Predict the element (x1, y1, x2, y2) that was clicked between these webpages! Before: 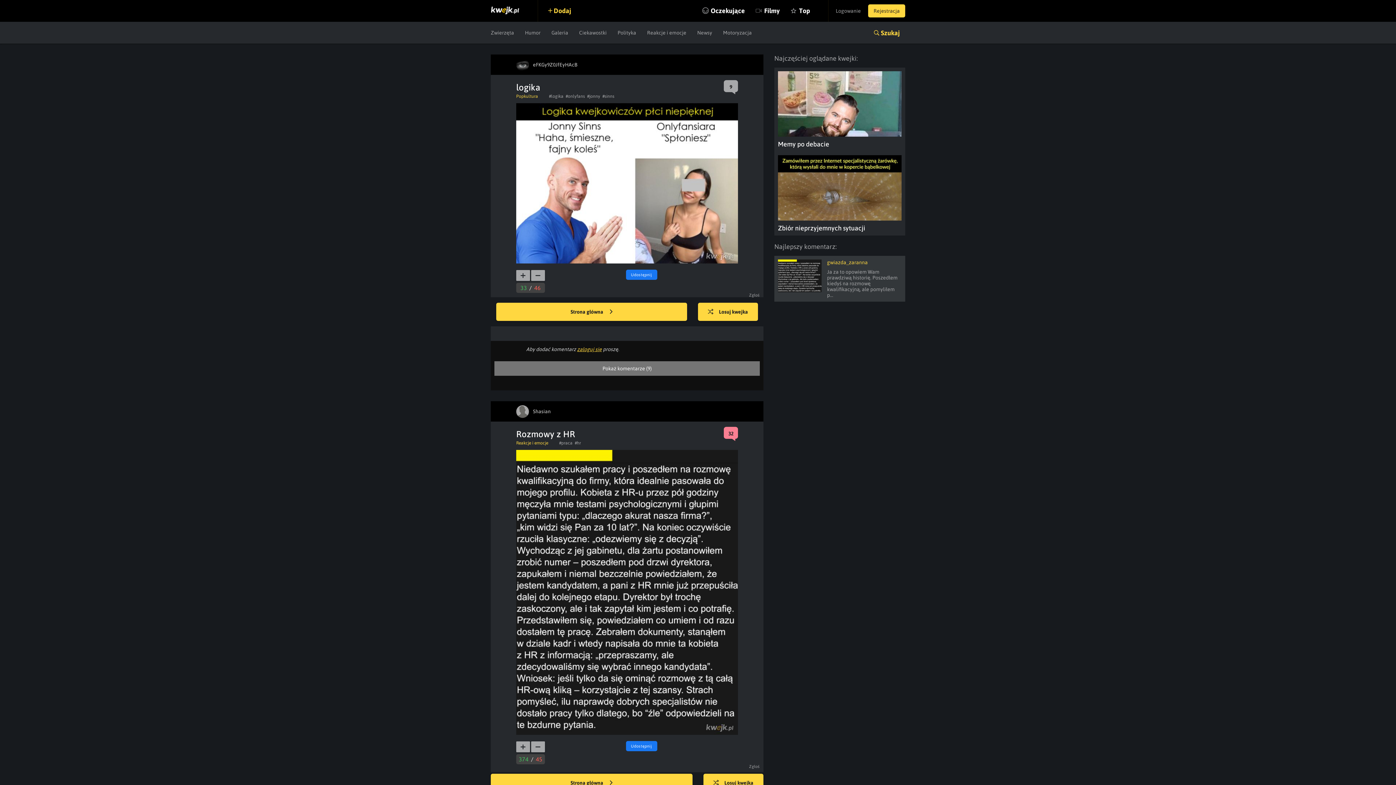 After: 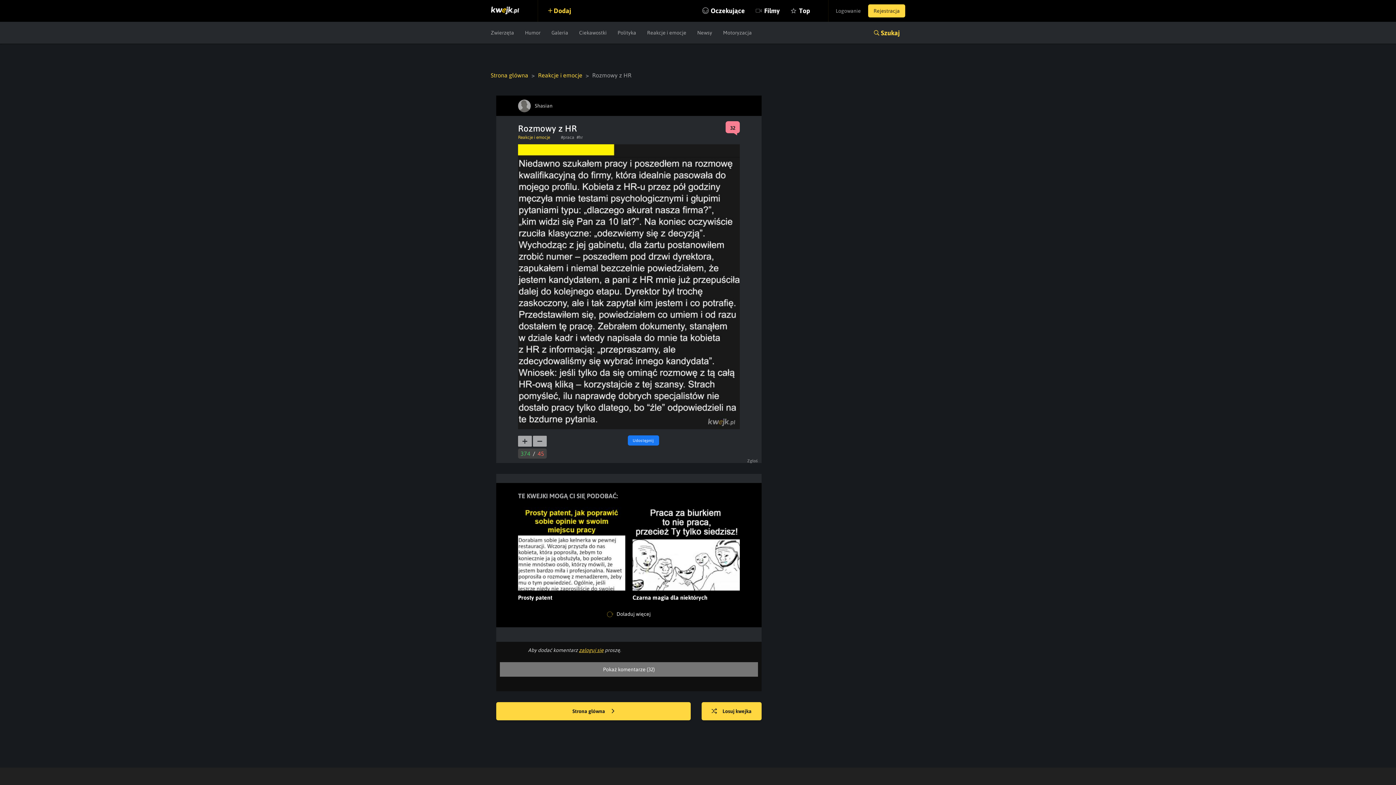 Action: bbox: (724, 425, 738, 442) label: 32